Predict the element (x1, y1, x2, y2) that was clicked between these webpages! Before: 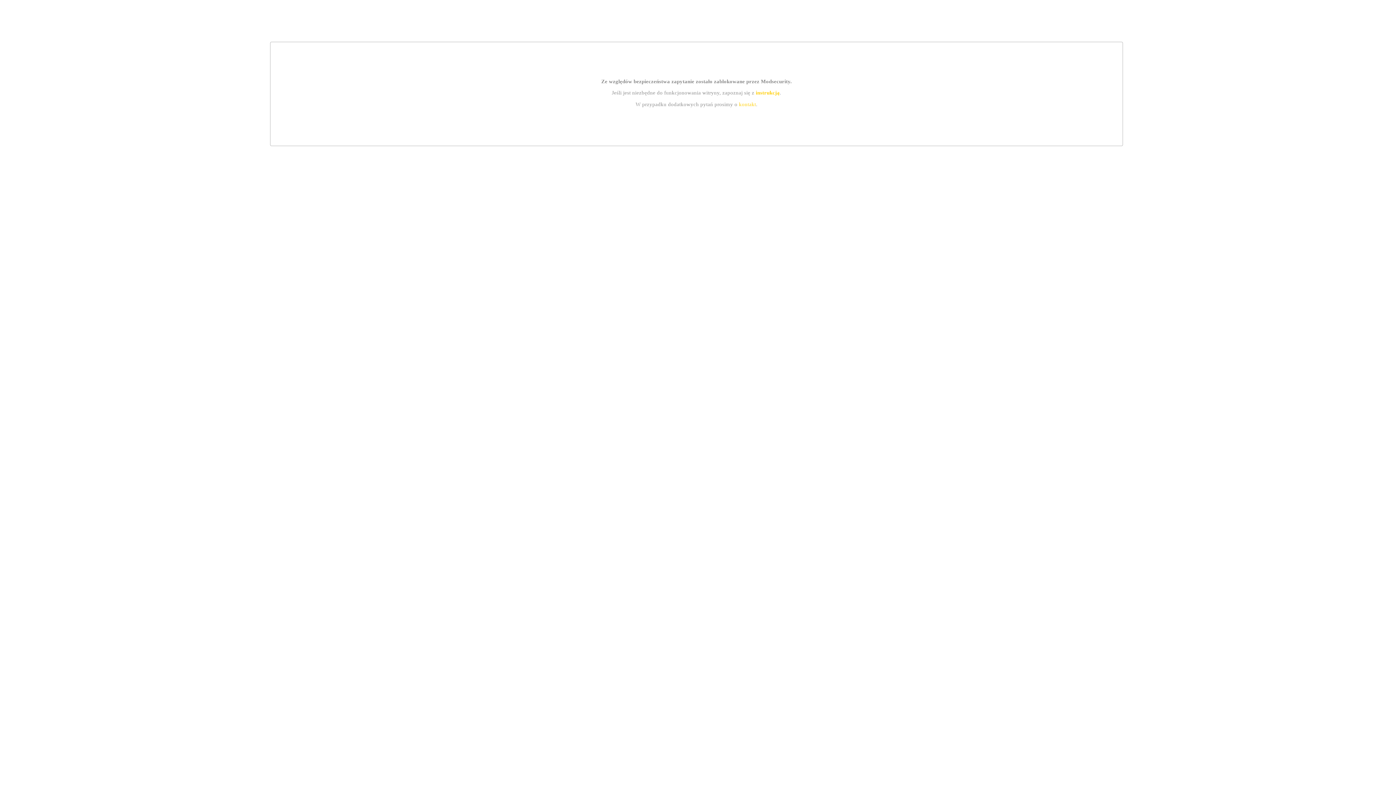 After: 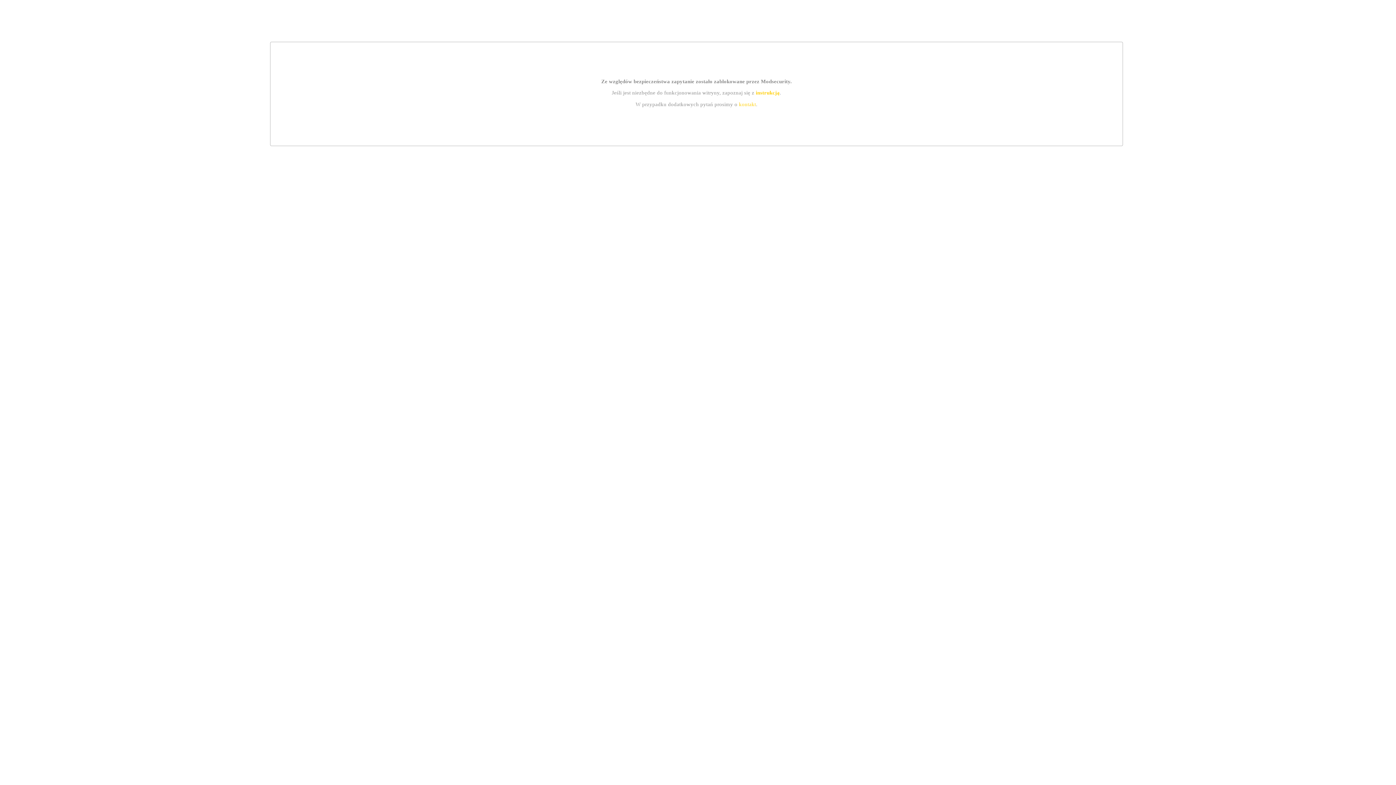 Action: bbox: (755, 89, 779, 95) label: instrukcją